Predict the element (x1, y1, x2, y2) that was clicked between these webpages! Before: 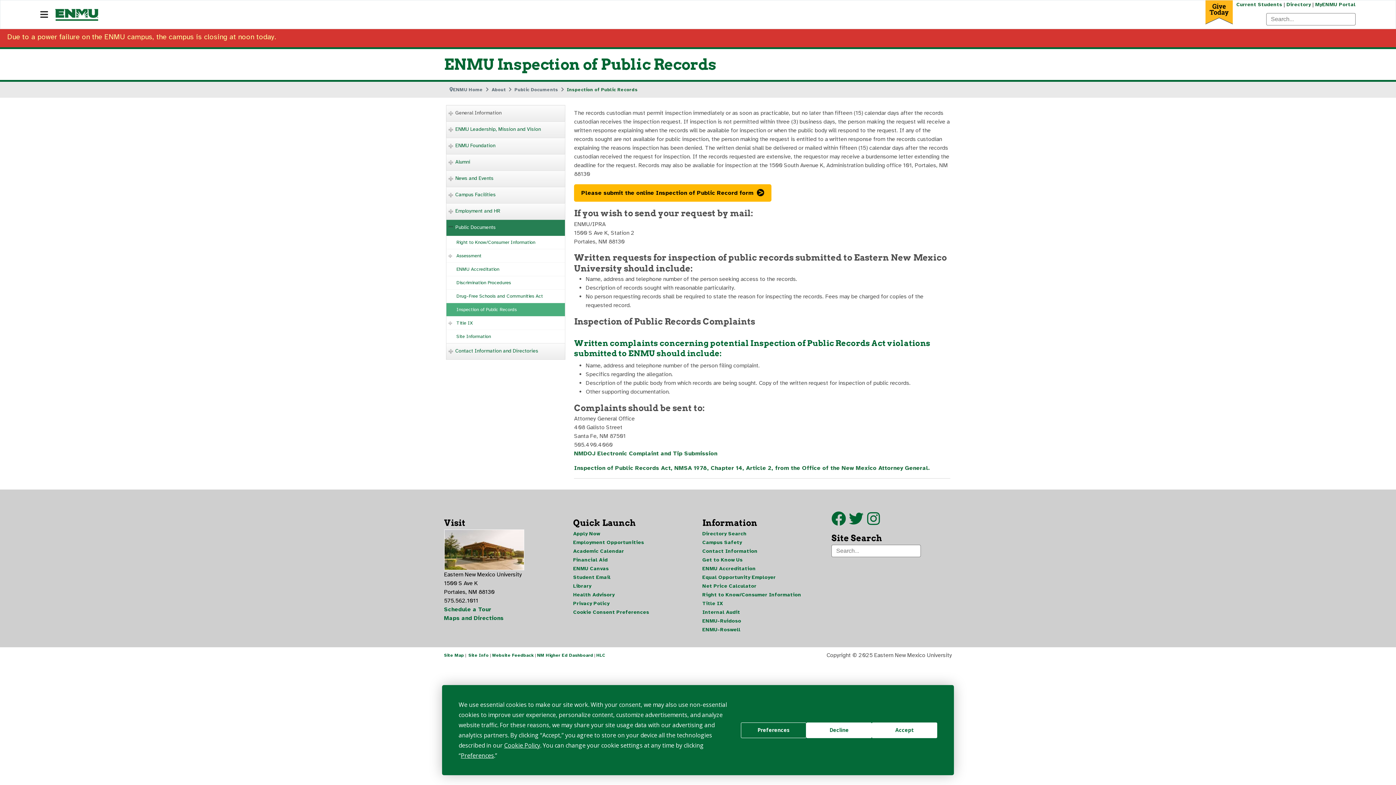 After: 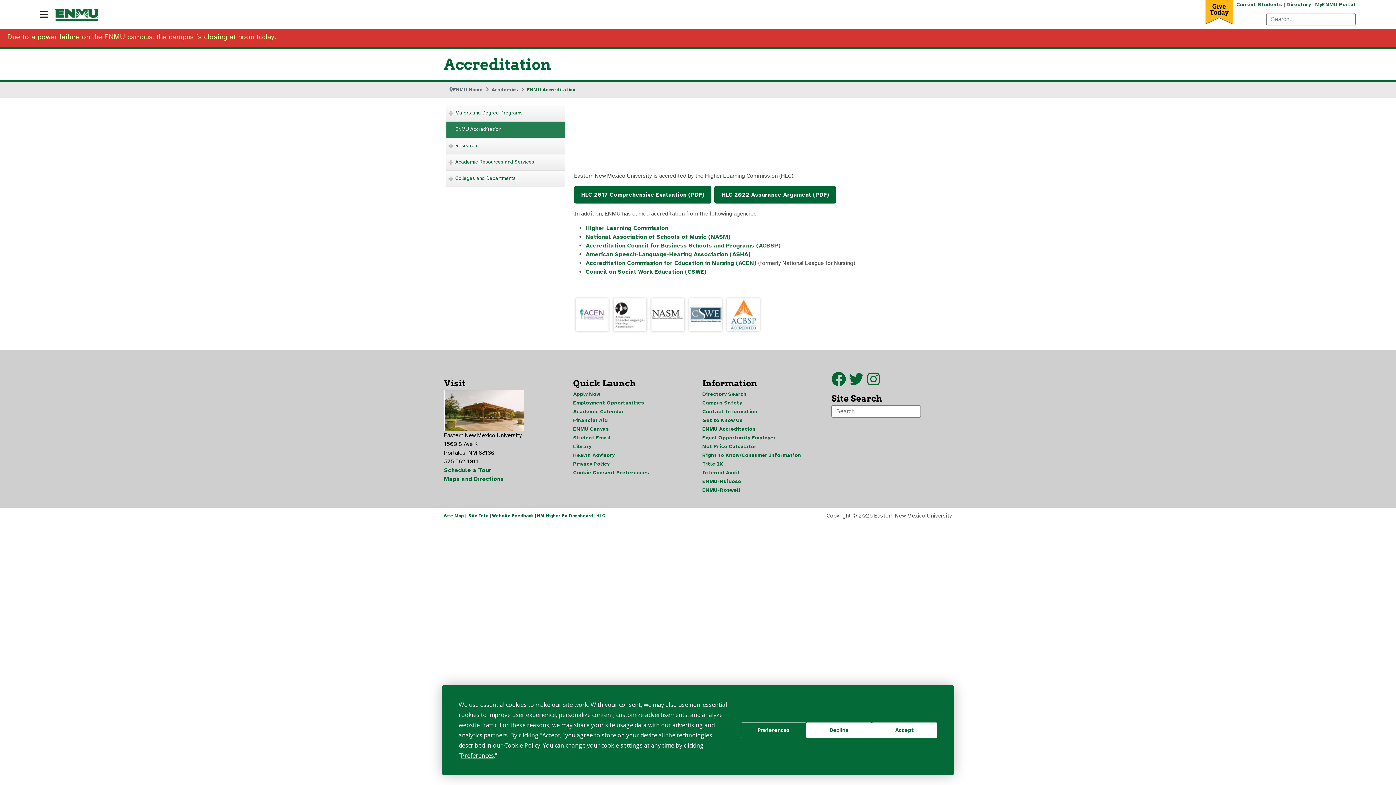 Action: label: ENMU Accreditation bbox: (702, 564, 801, 573)